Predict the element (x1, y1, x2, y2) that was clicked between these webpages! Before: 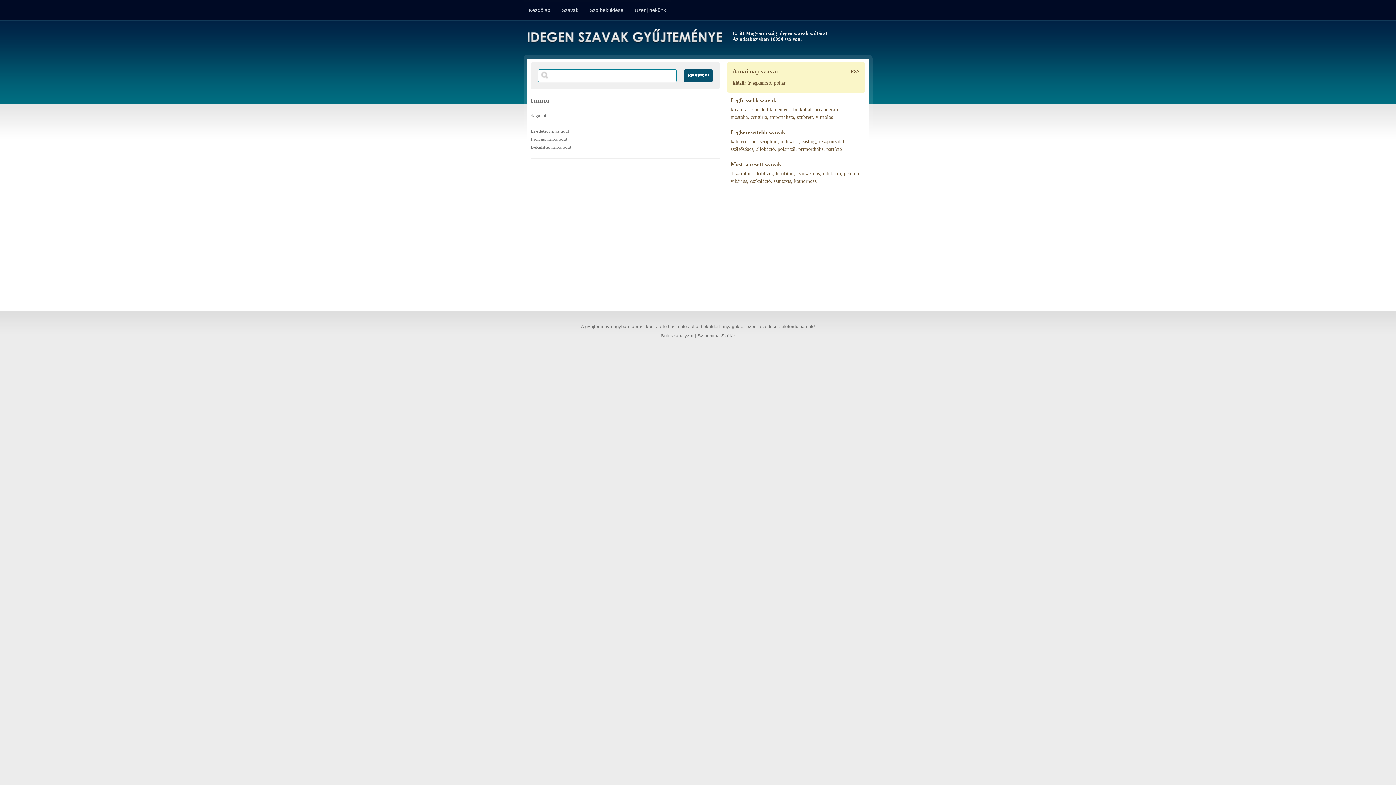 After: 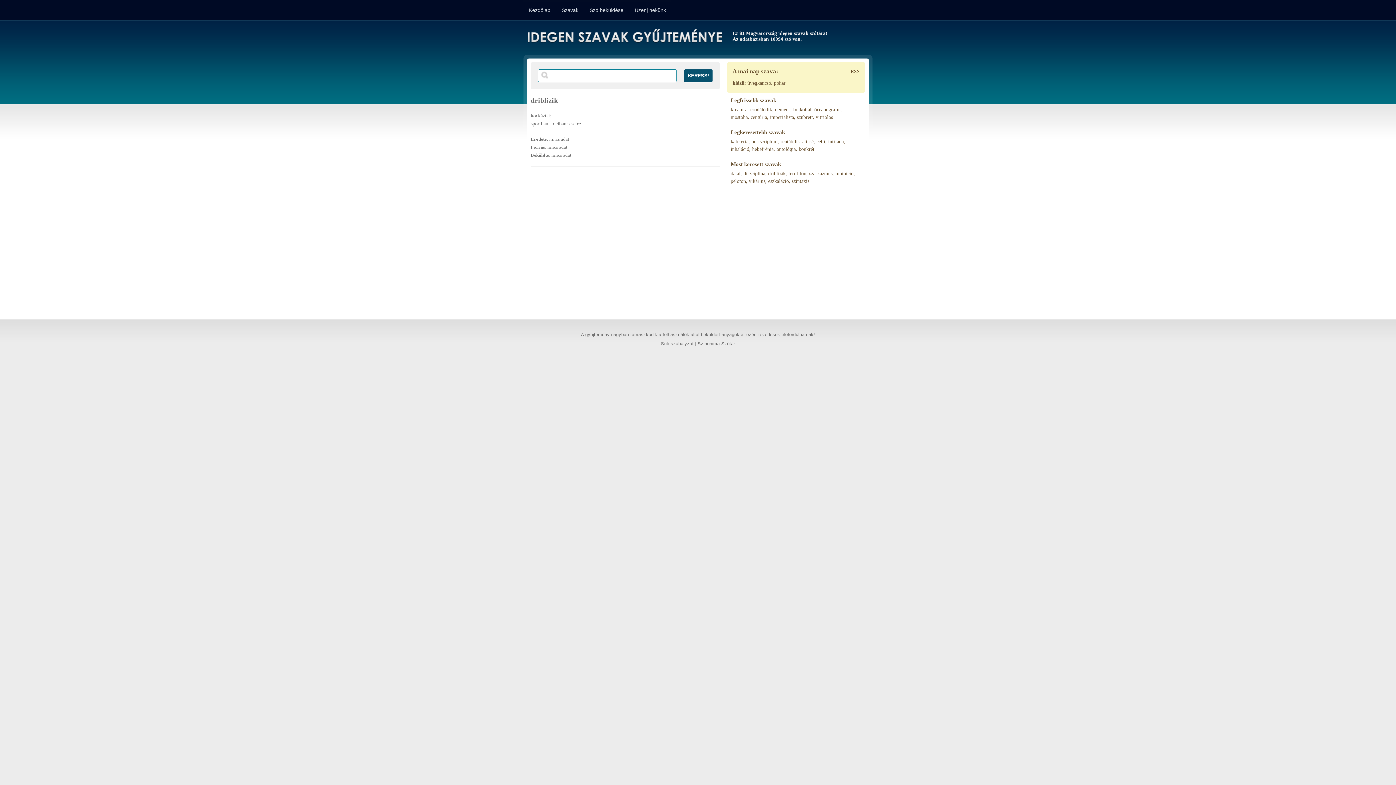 Action: label: driblizik bbox: (755, 170, 773, 176)